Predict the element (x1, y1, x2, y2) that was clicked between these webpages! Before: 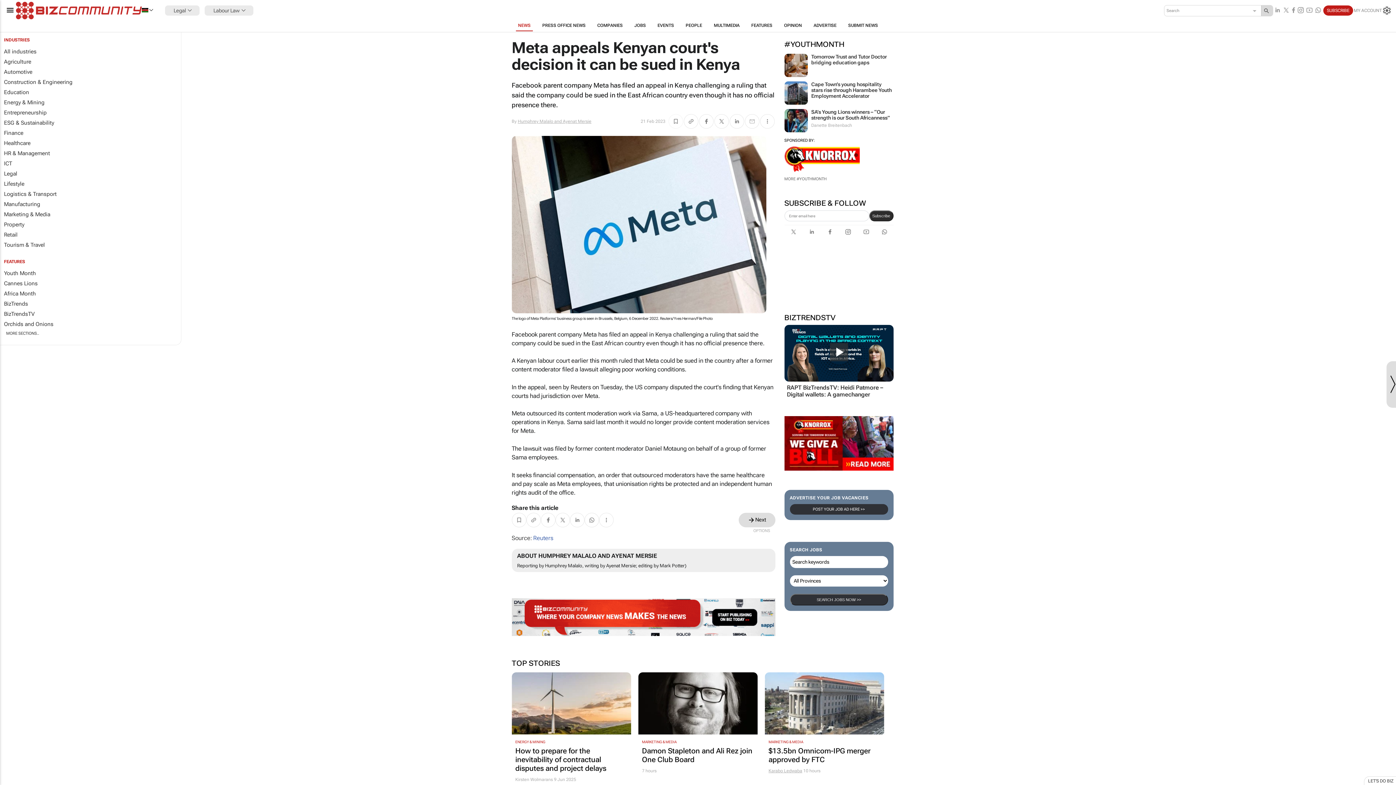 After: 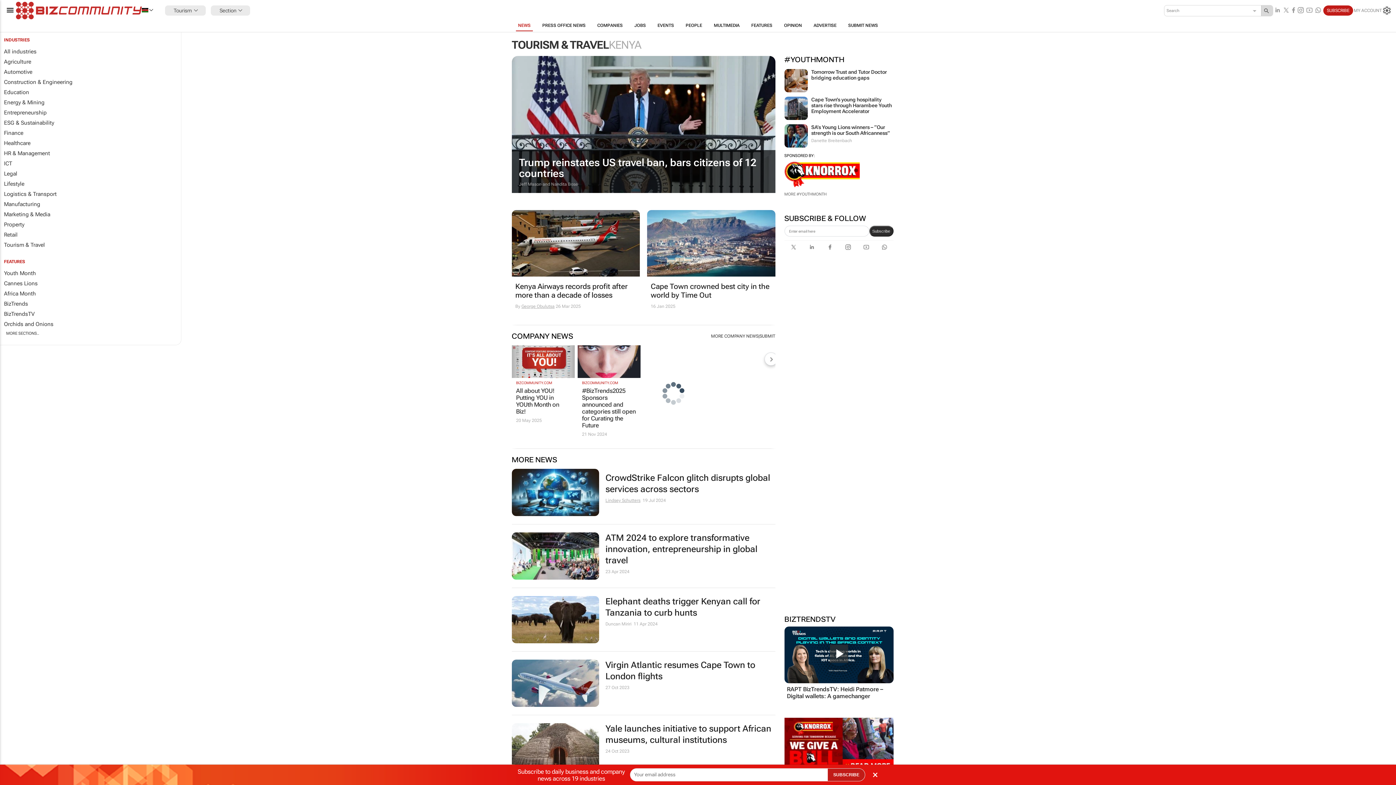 Action: bbox: (0, 240, 181, 250) label: Tourism & Travel